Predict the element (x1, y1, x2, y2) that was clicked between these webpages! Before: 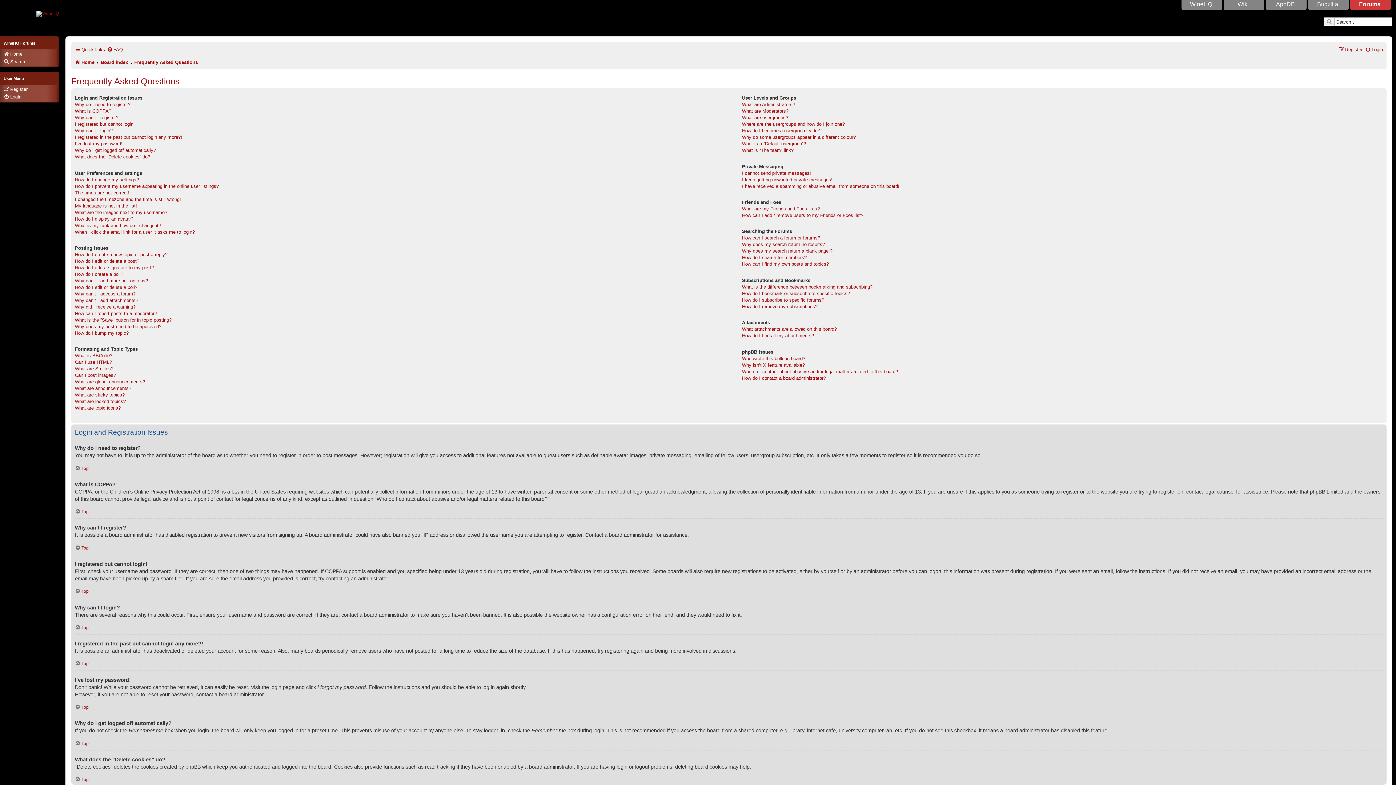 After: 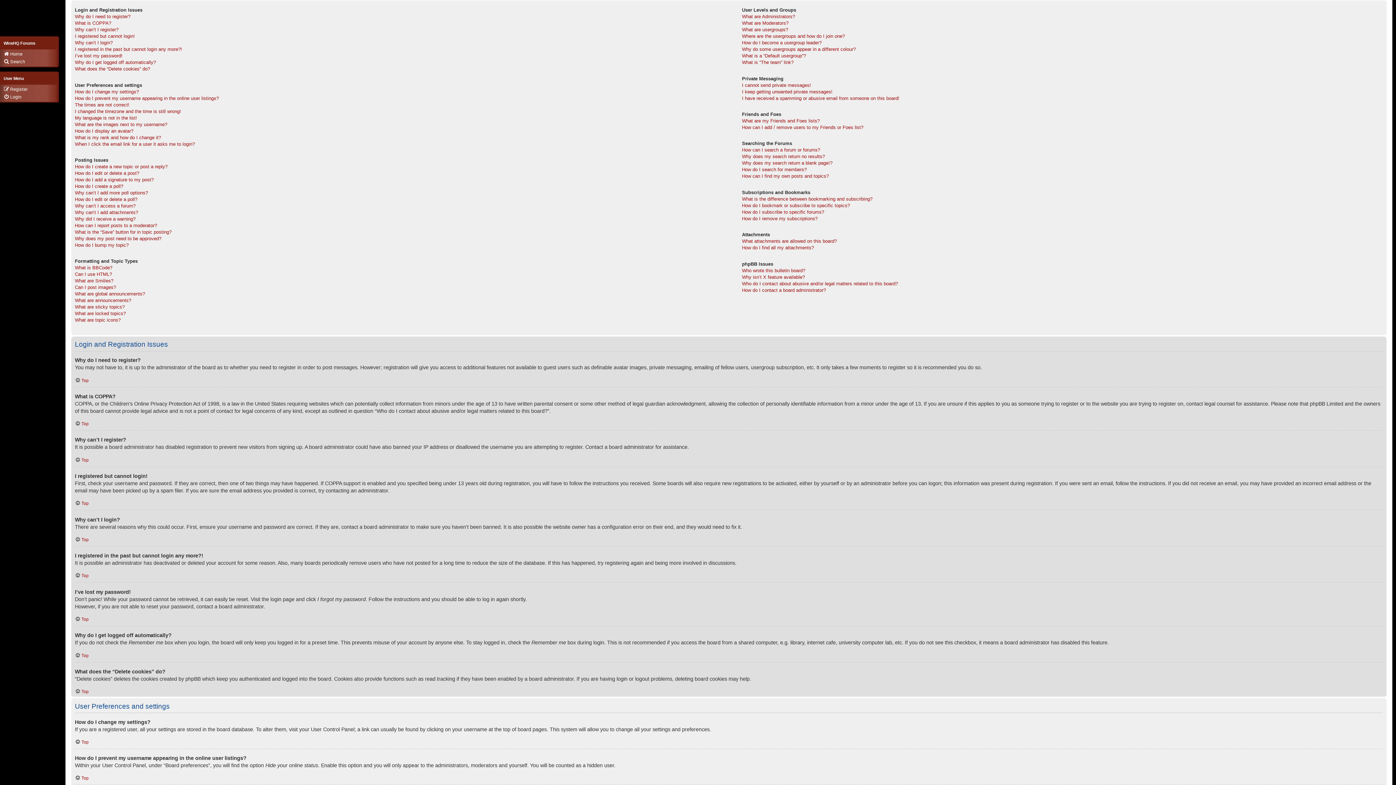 Action: label: Top bbox: (74, 625, 88, 630)